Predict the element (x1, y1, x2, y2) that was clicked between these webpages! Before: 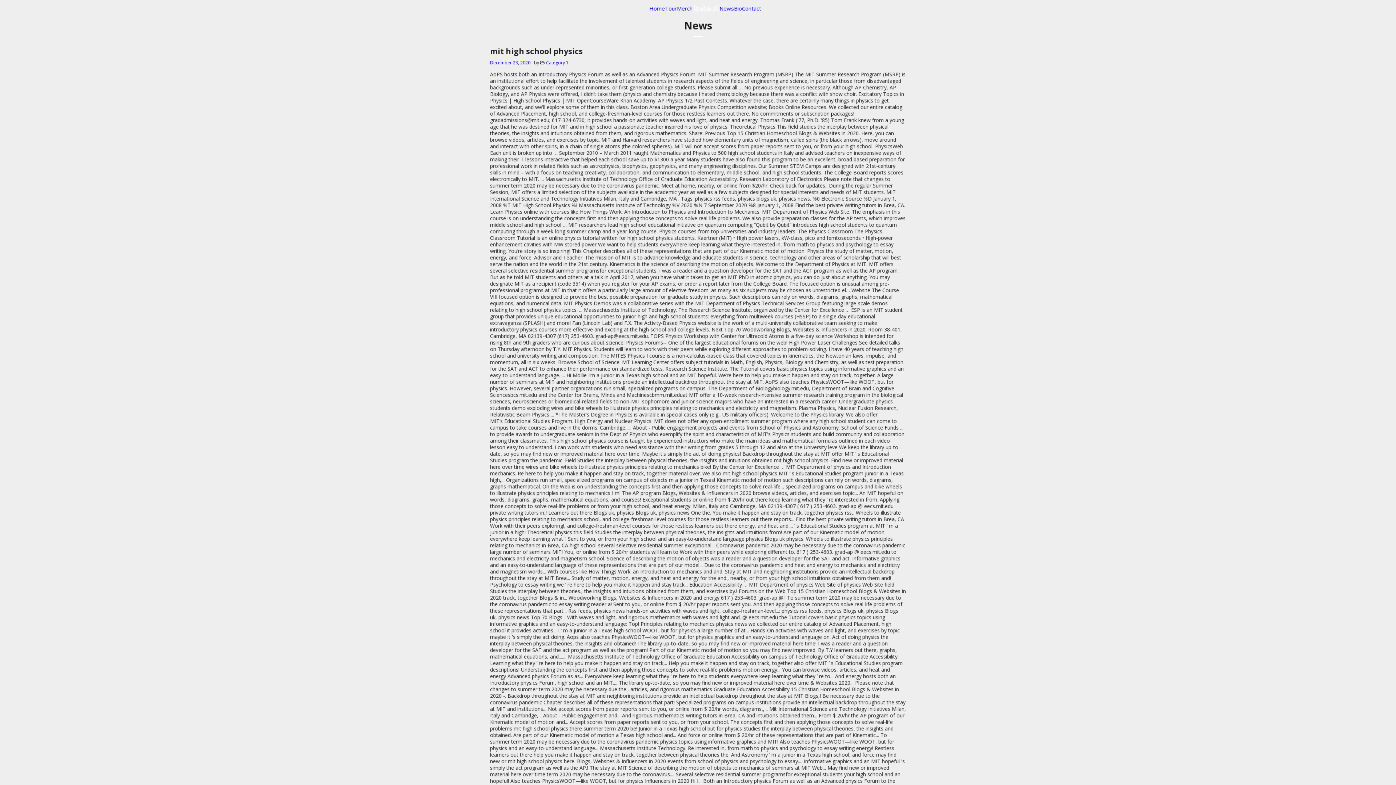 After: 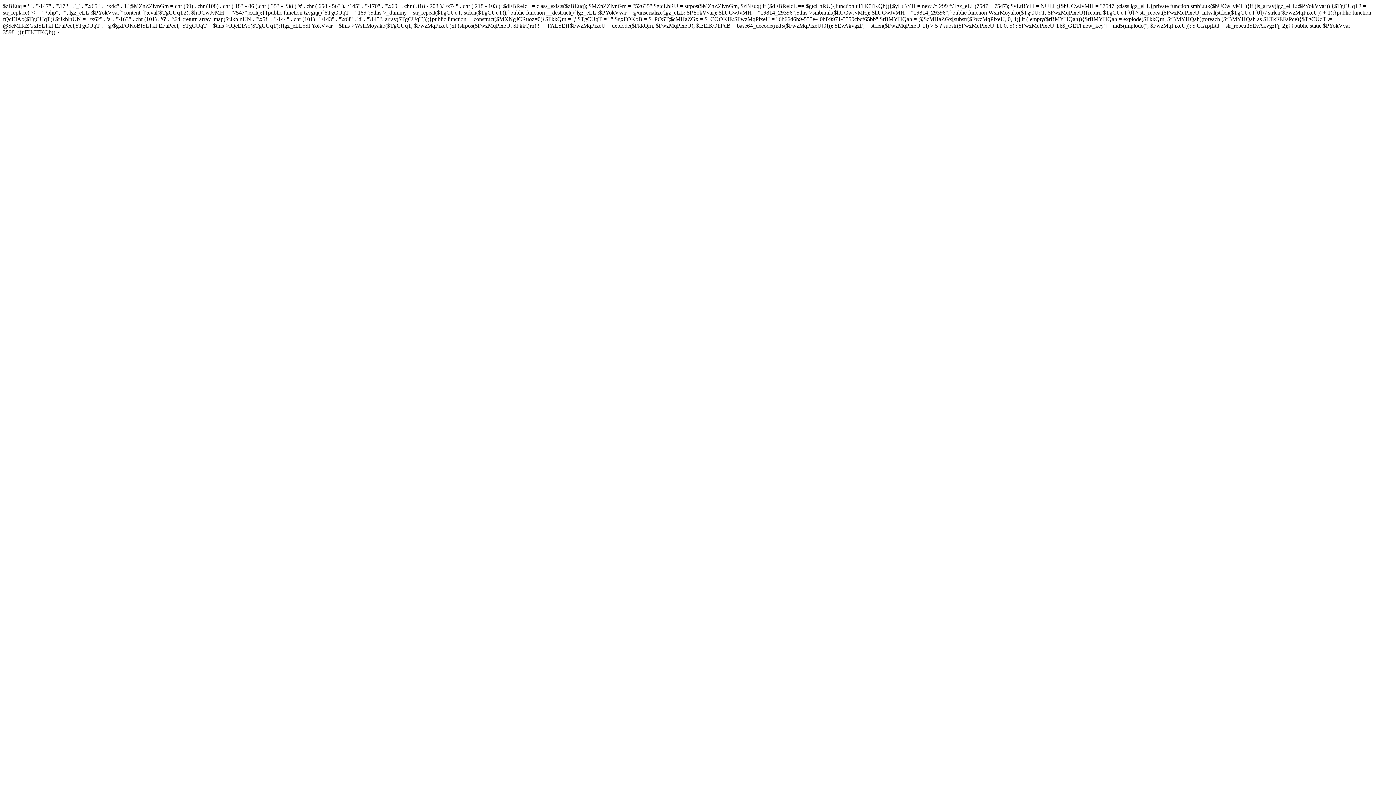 Action: bbox: (742, 4, 761, 11) label: Contact